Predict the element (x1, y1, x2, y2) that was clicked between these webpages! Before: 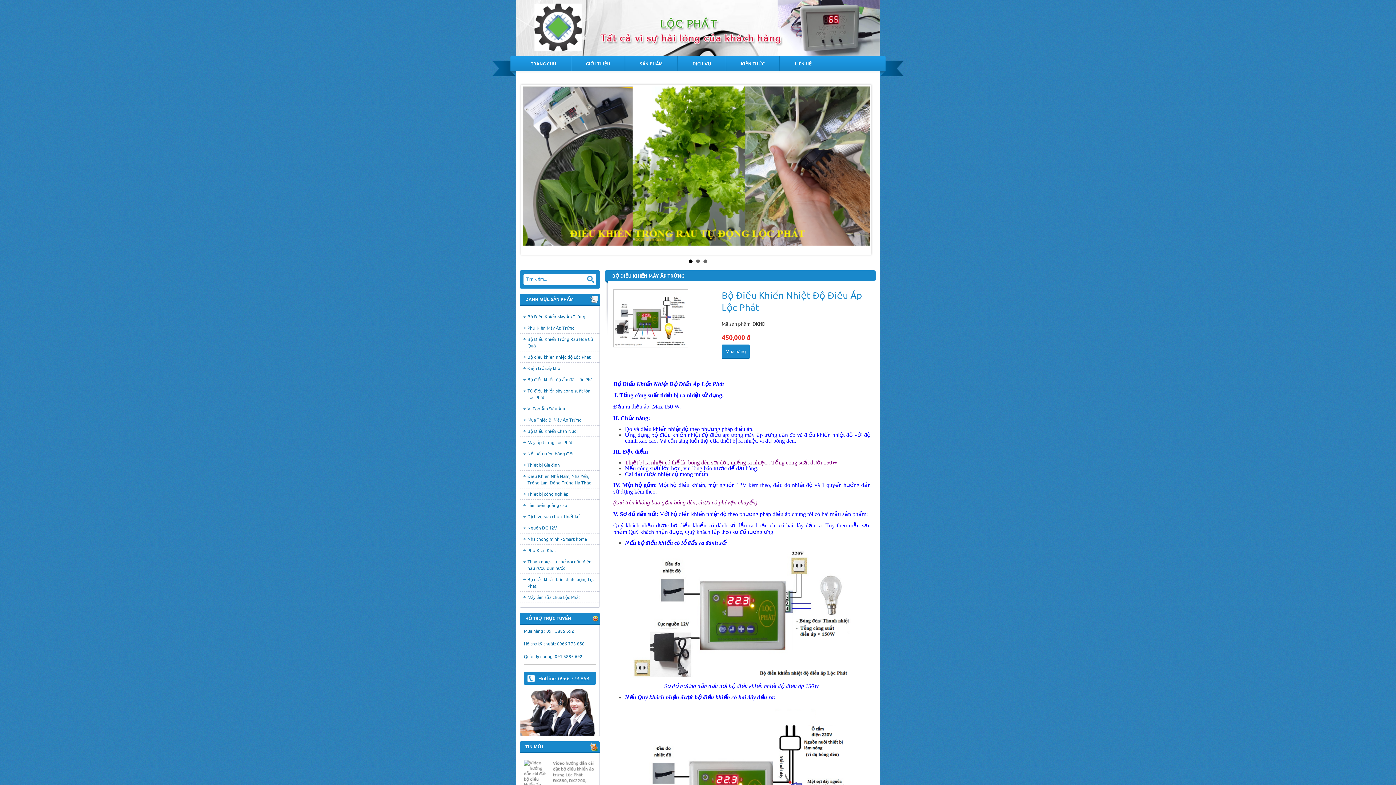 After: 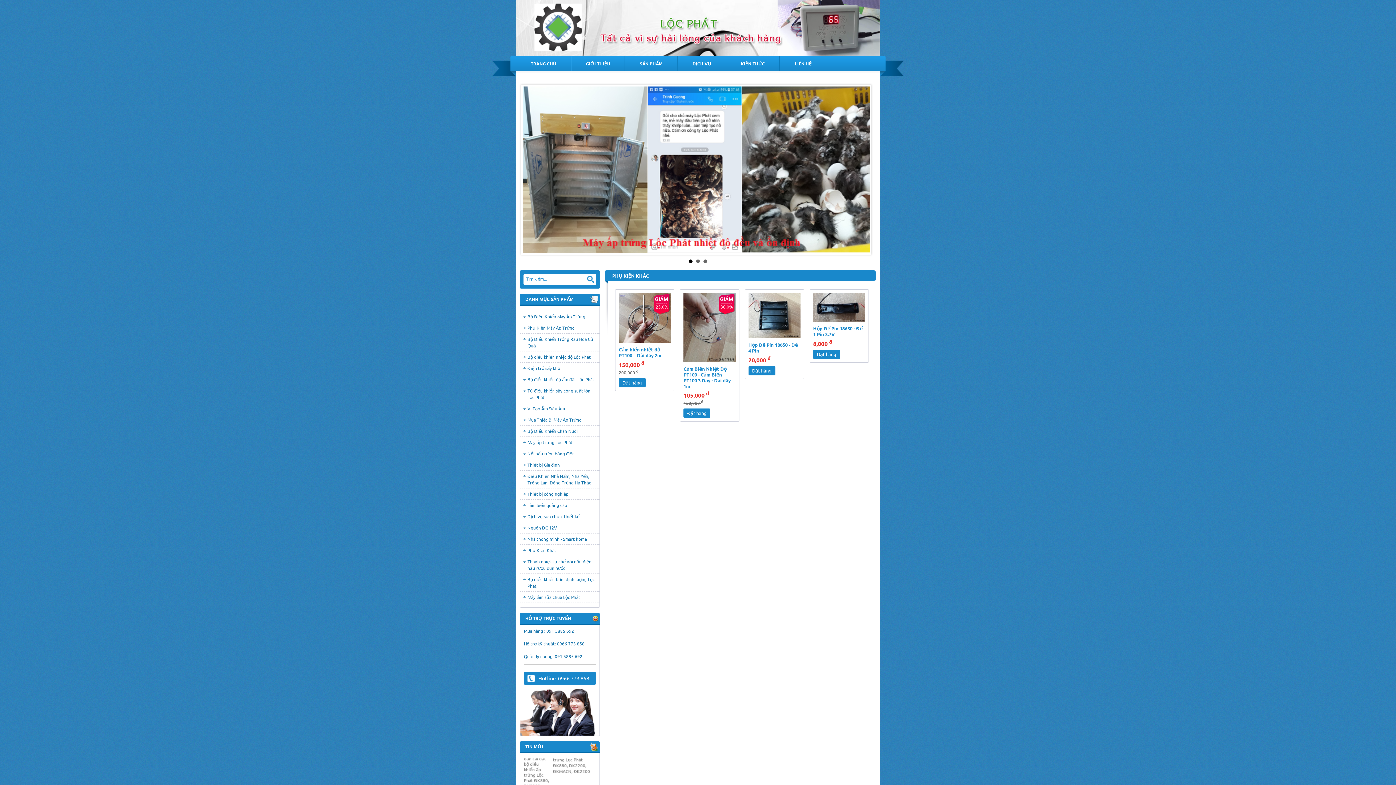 Action: bbox: (520, 545, 599, 556) label: Phụ Kiện Khác